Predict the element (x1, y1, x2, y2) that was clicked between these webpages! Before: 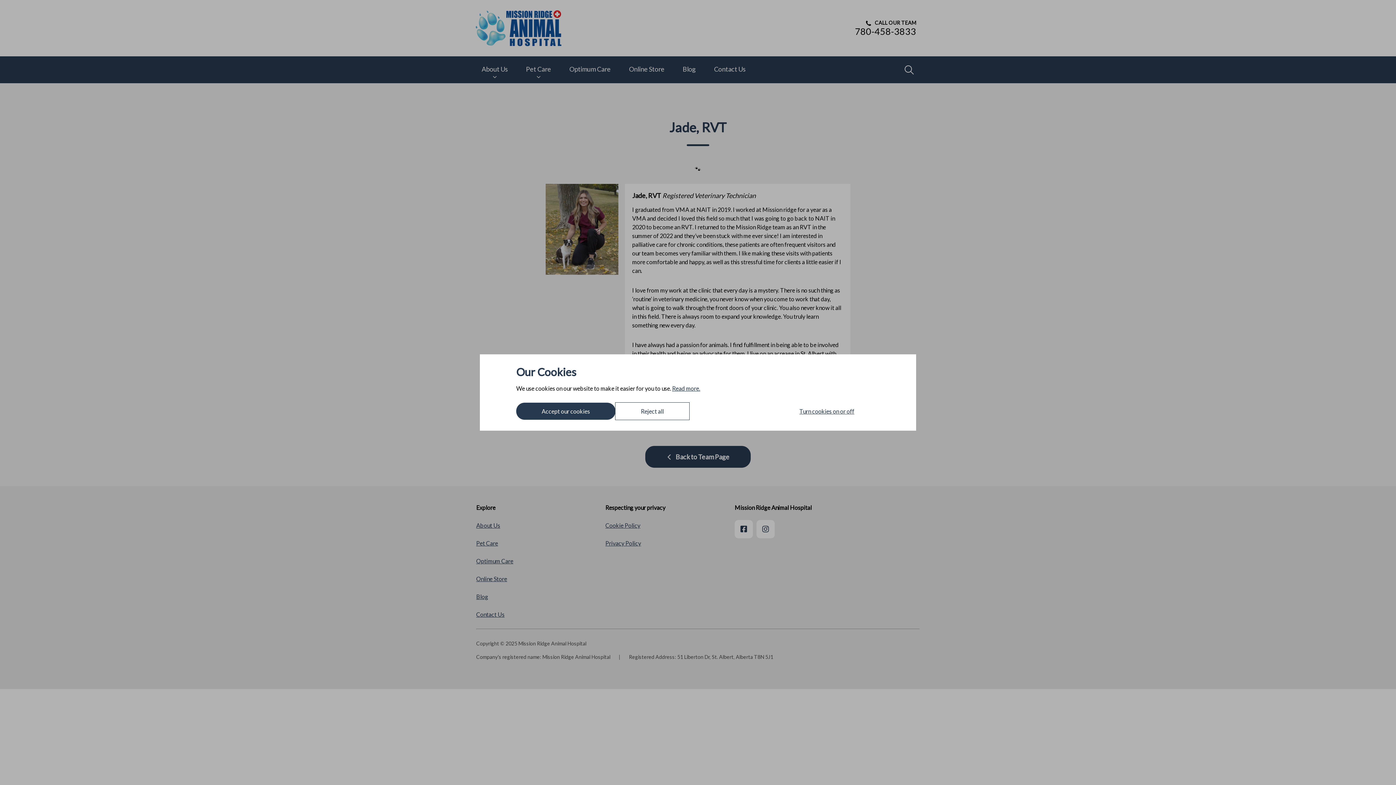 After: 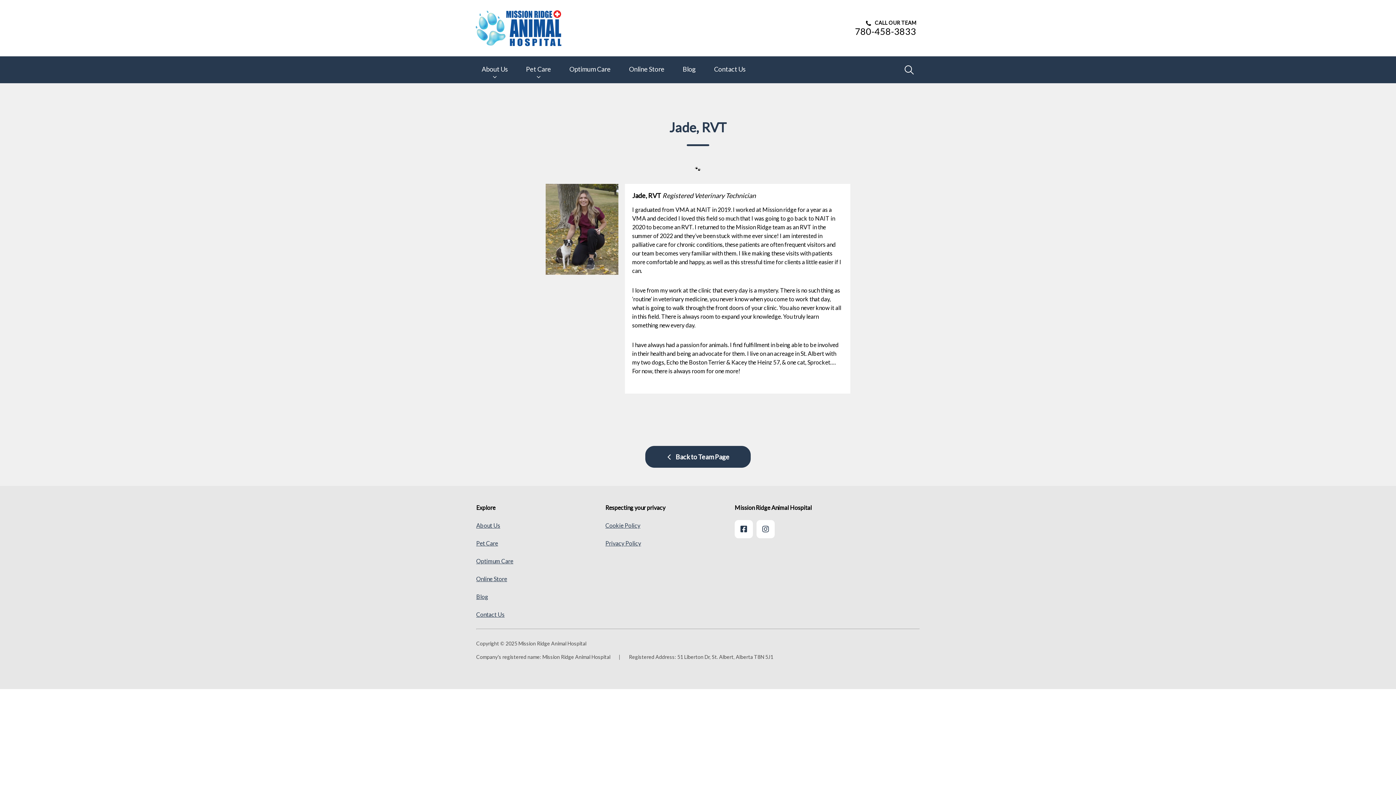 Action: label: Accept our cookies bbox: (516, 402, 615, 420)